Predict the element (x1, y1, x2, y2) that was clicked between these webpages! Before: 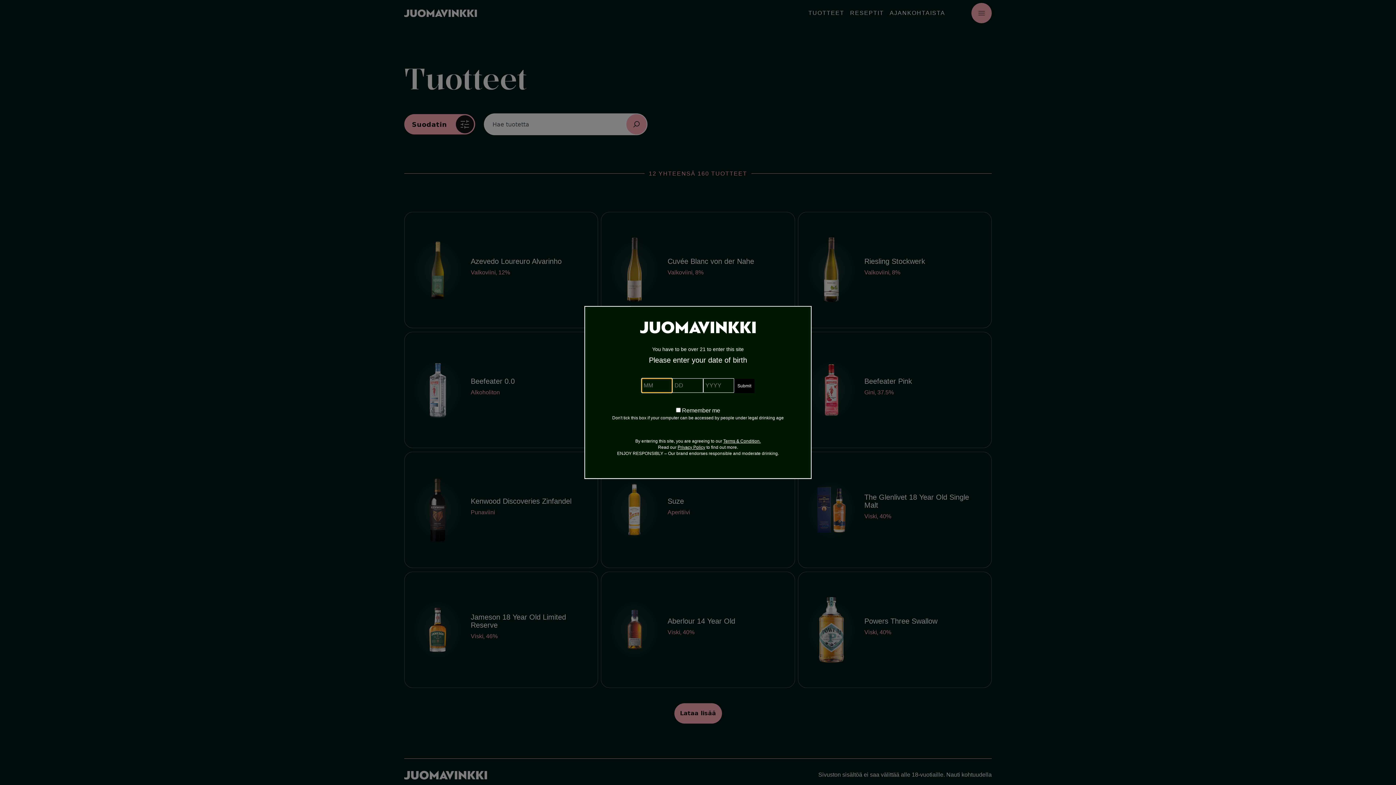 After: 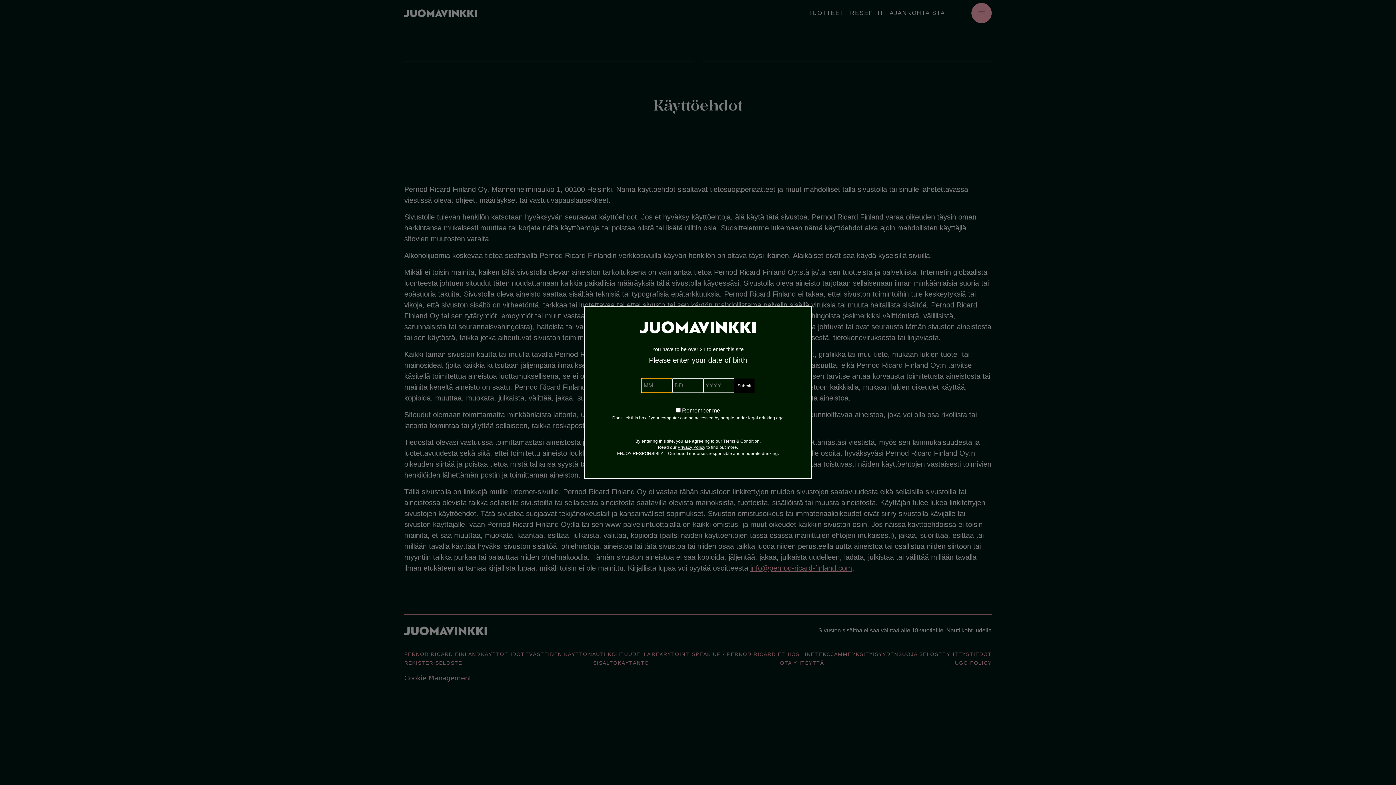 Action: label: Terms & Condition. bbox: (723, 438, 760, 444)